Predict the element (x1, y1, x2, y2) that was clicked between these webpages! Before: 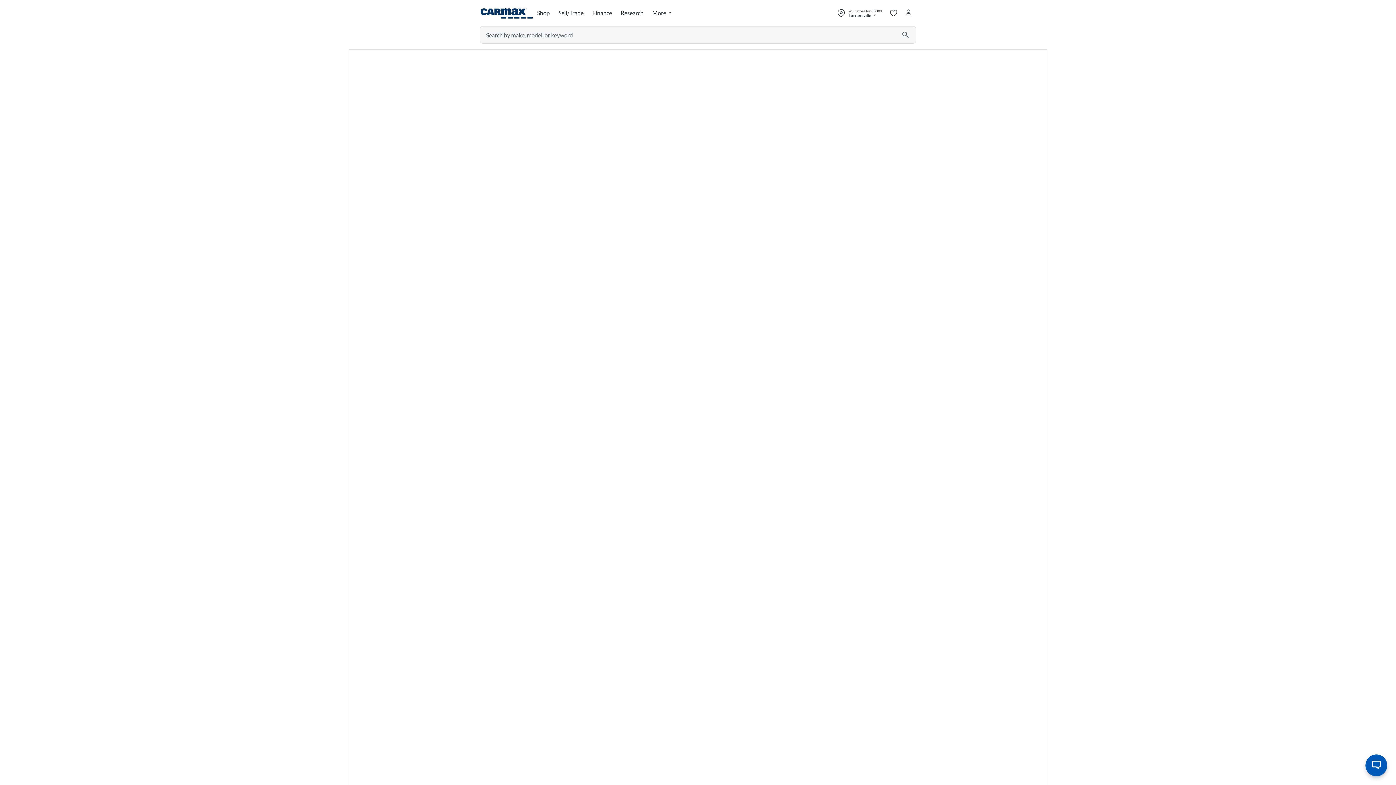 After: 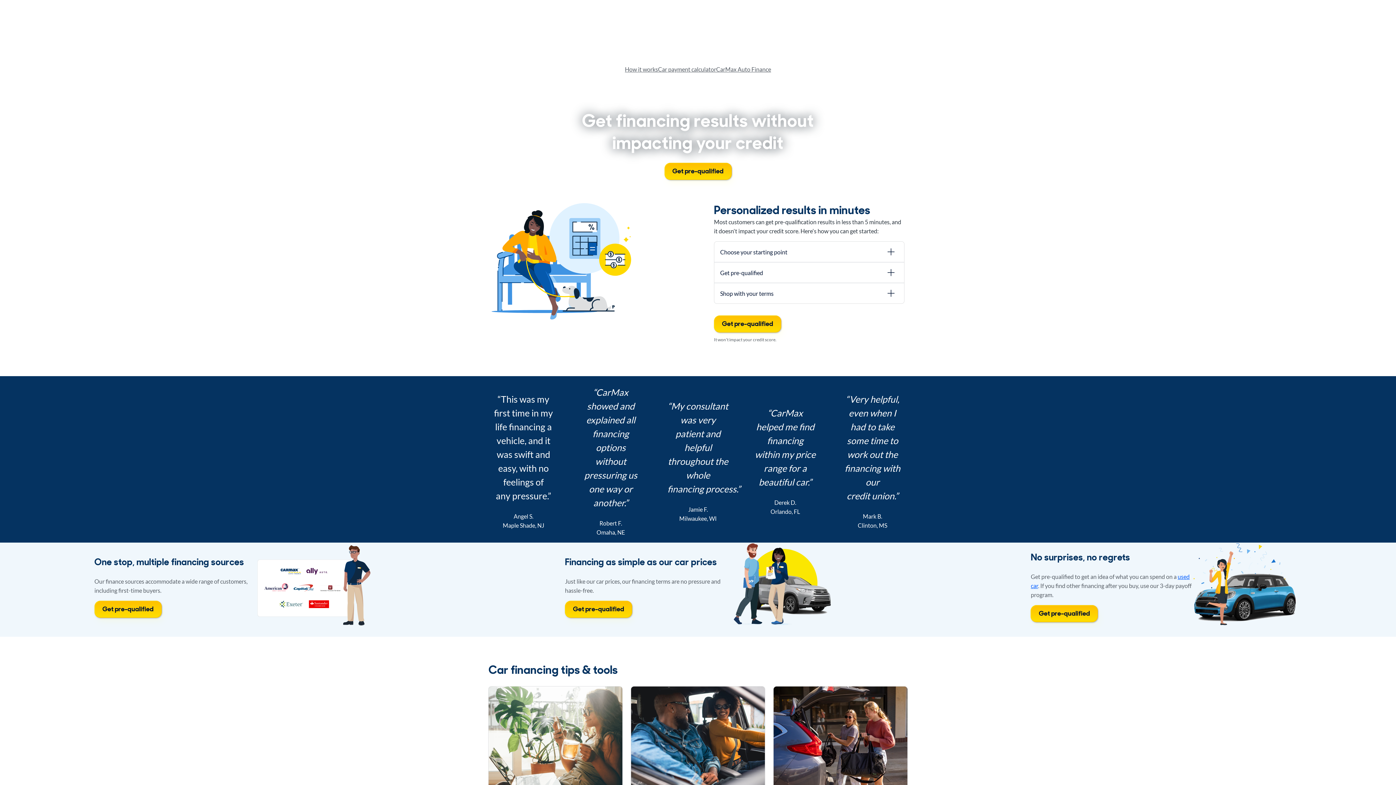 Action: bbox: (588, 5, 617, 21) label: Finance